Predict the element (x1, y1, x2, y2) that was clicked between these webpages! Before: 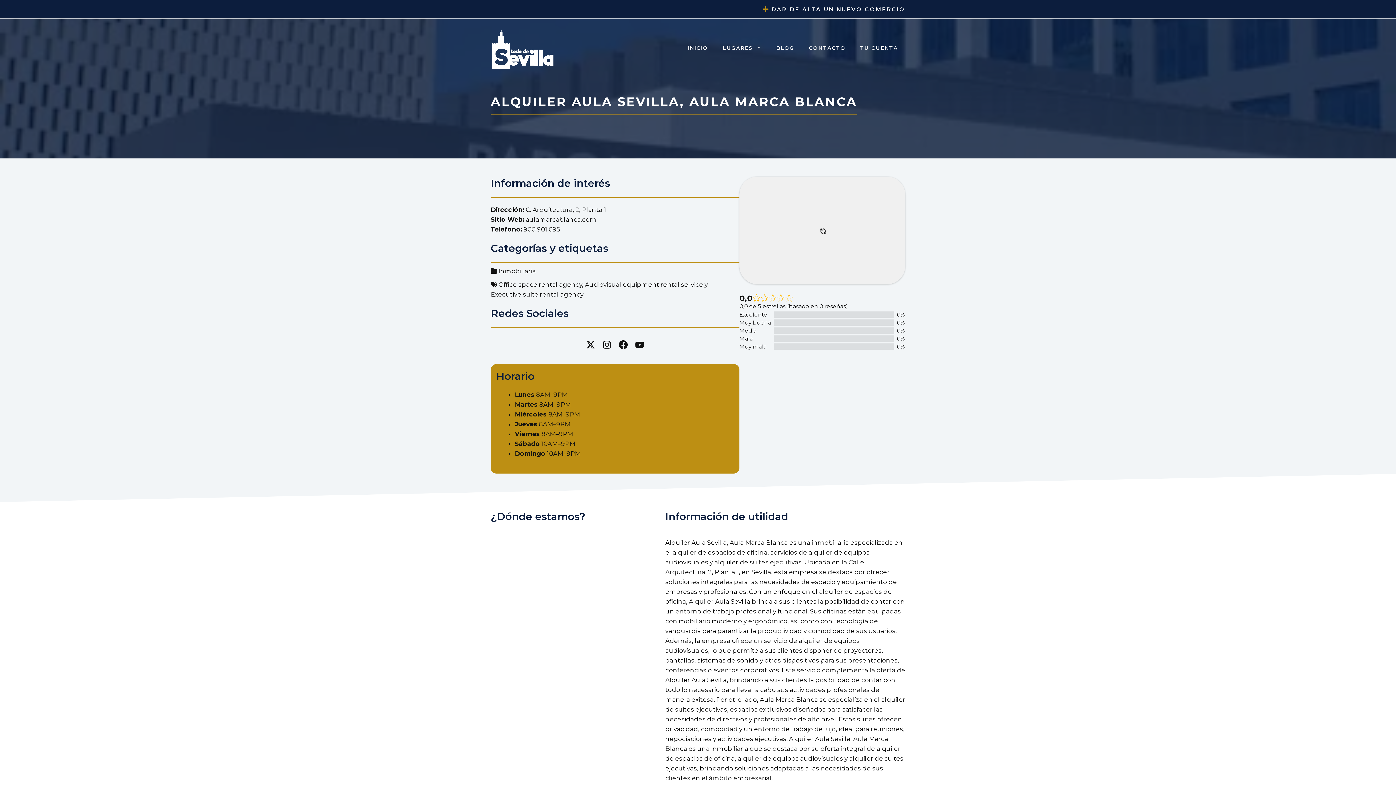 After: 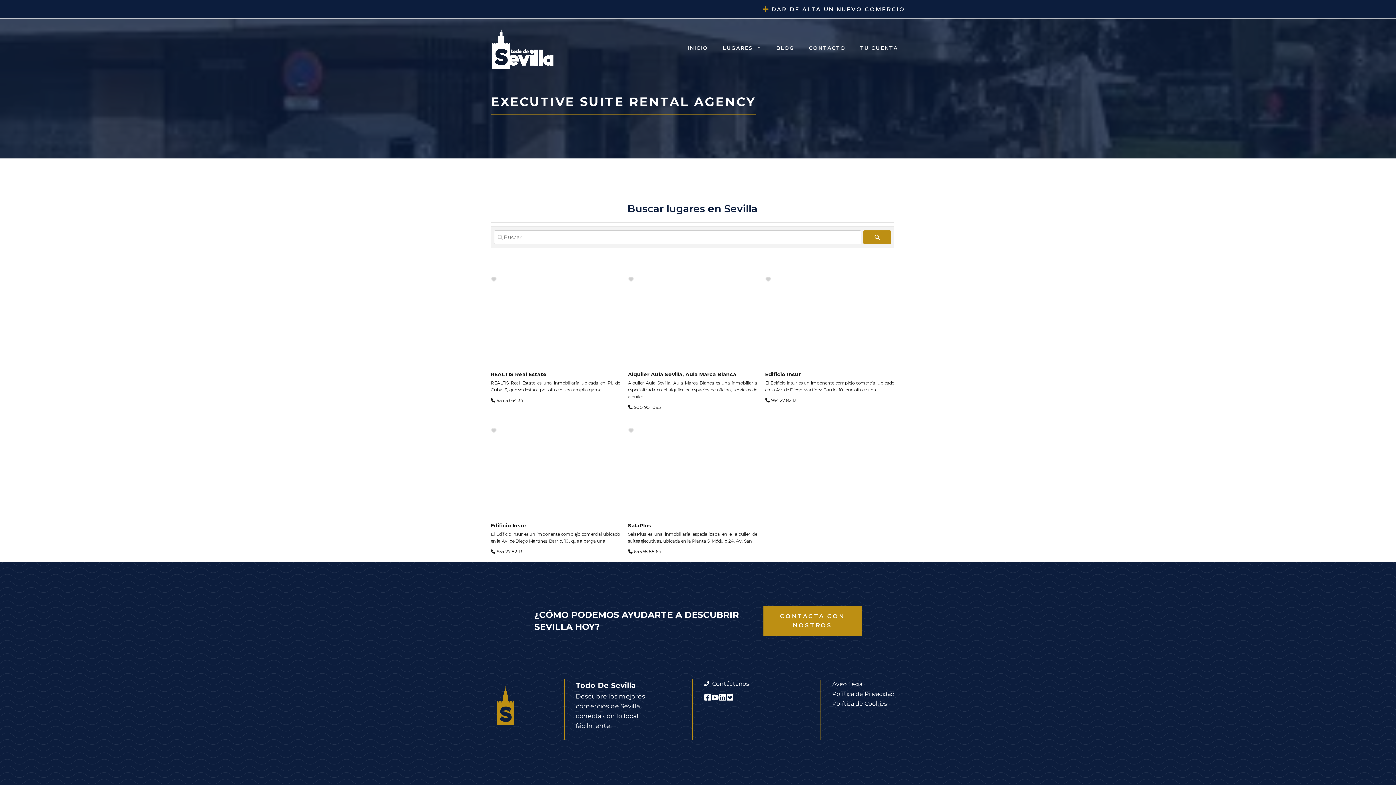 Action: label: Executive suite rental agency bbox: (490, 290, 583, 298)